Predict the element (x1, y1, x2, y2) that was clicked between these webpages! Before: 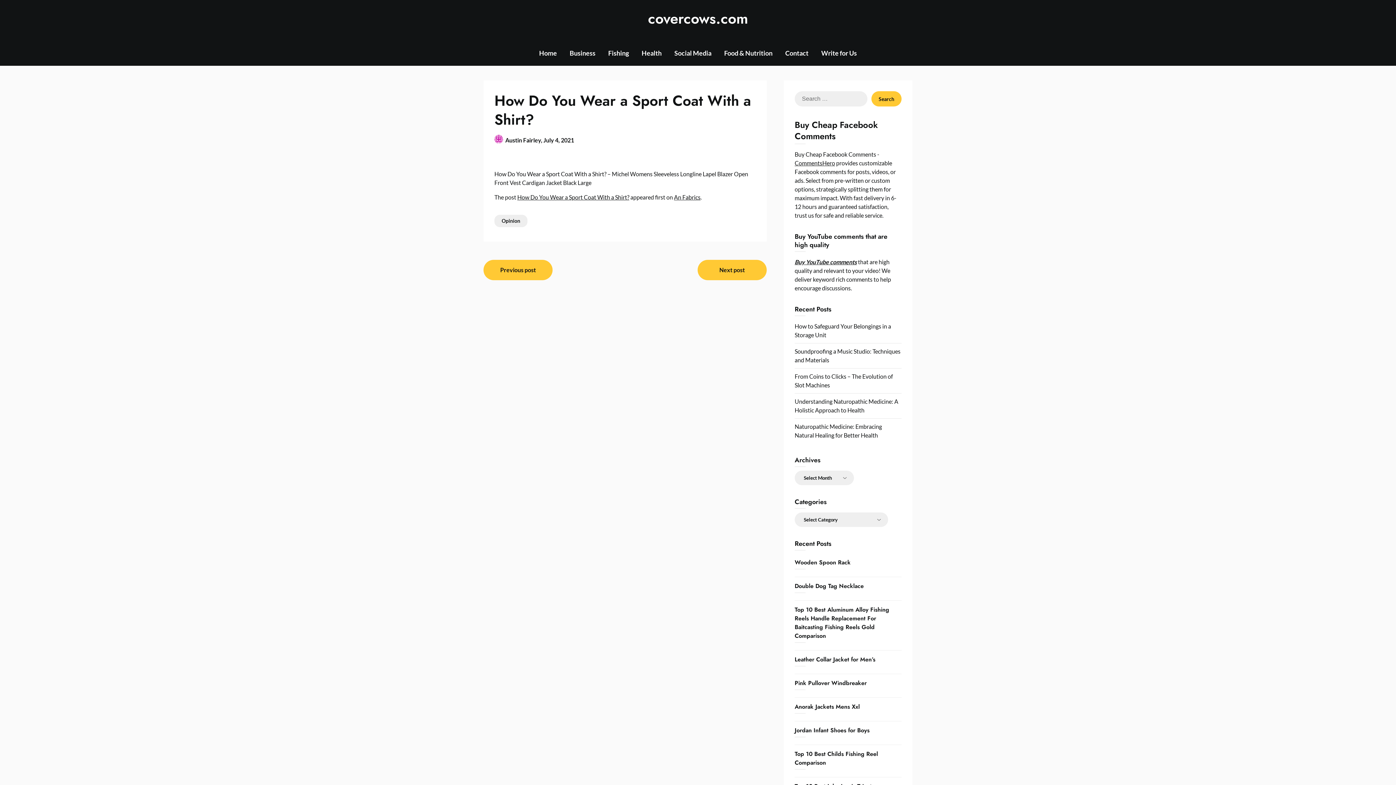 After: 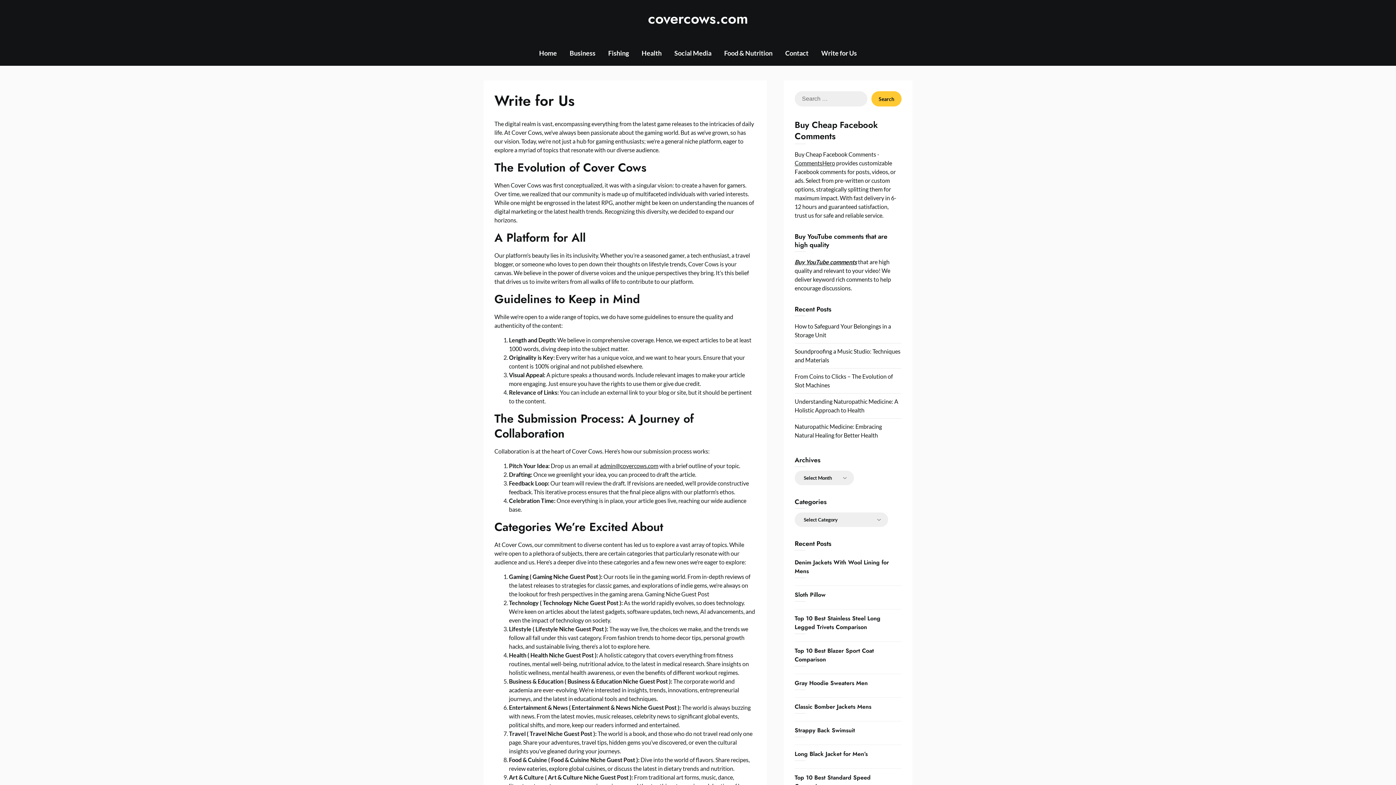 Action: bbox: (815, 40, 862, 65) label: Write for Us